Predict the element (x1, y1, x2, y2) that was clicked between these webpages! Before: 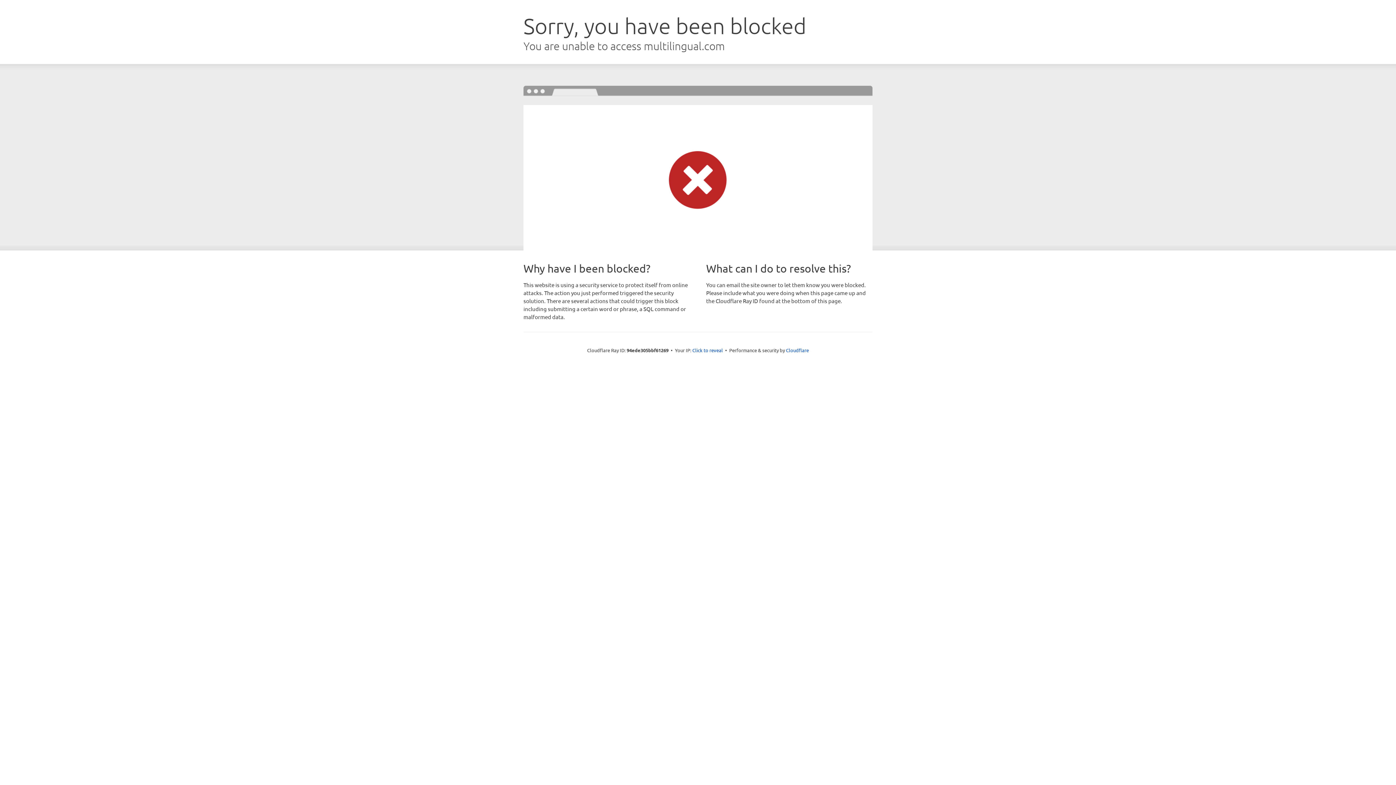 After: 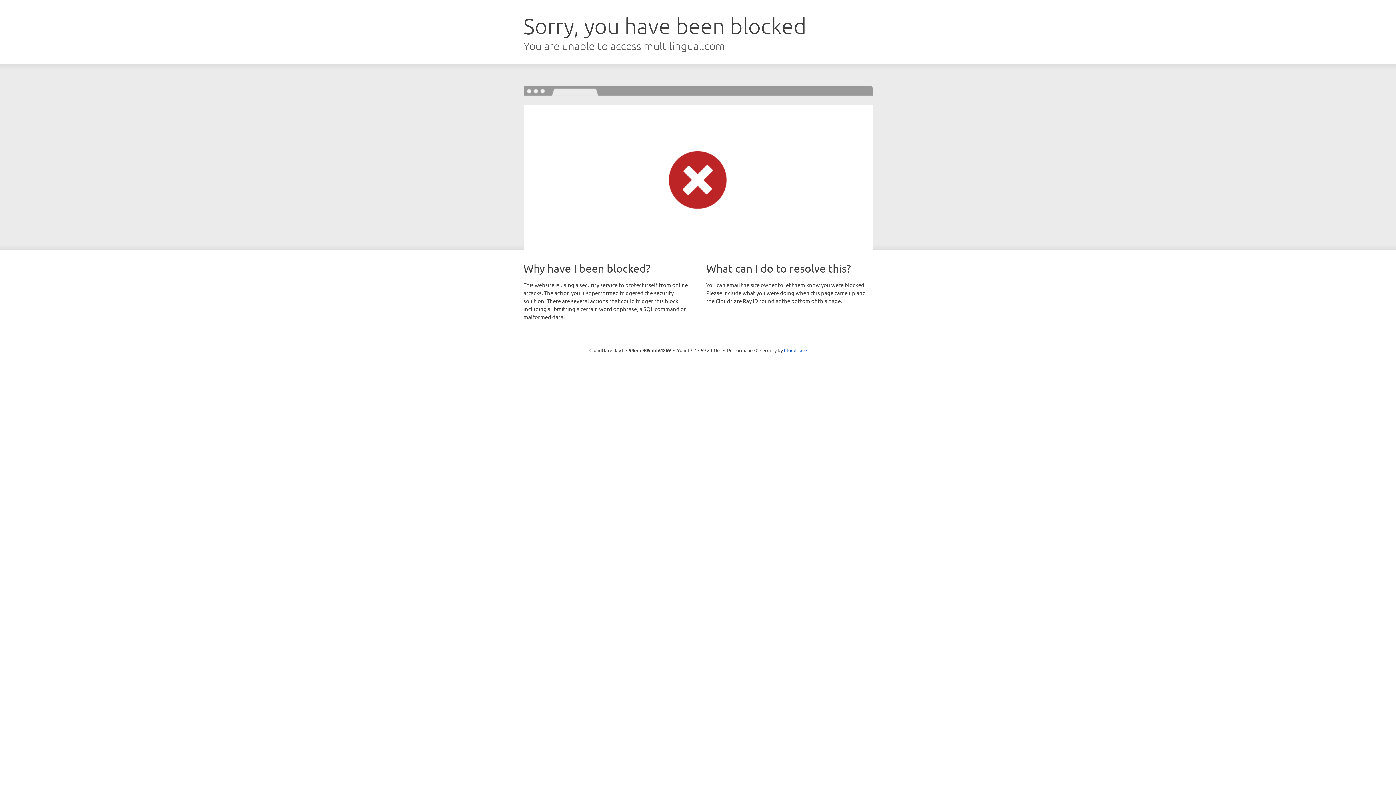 Action: bbox: (692, 346, 723, 353) label: Click to reveal